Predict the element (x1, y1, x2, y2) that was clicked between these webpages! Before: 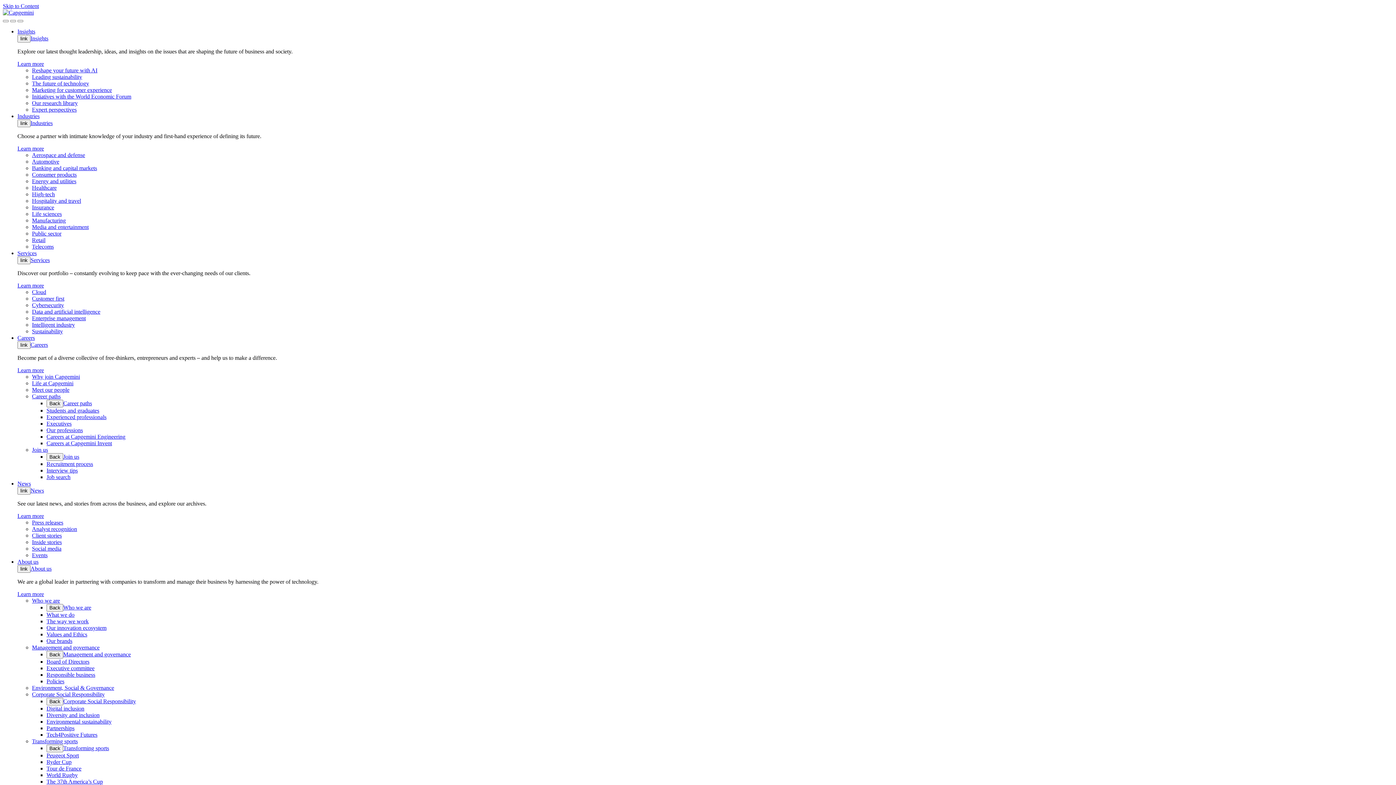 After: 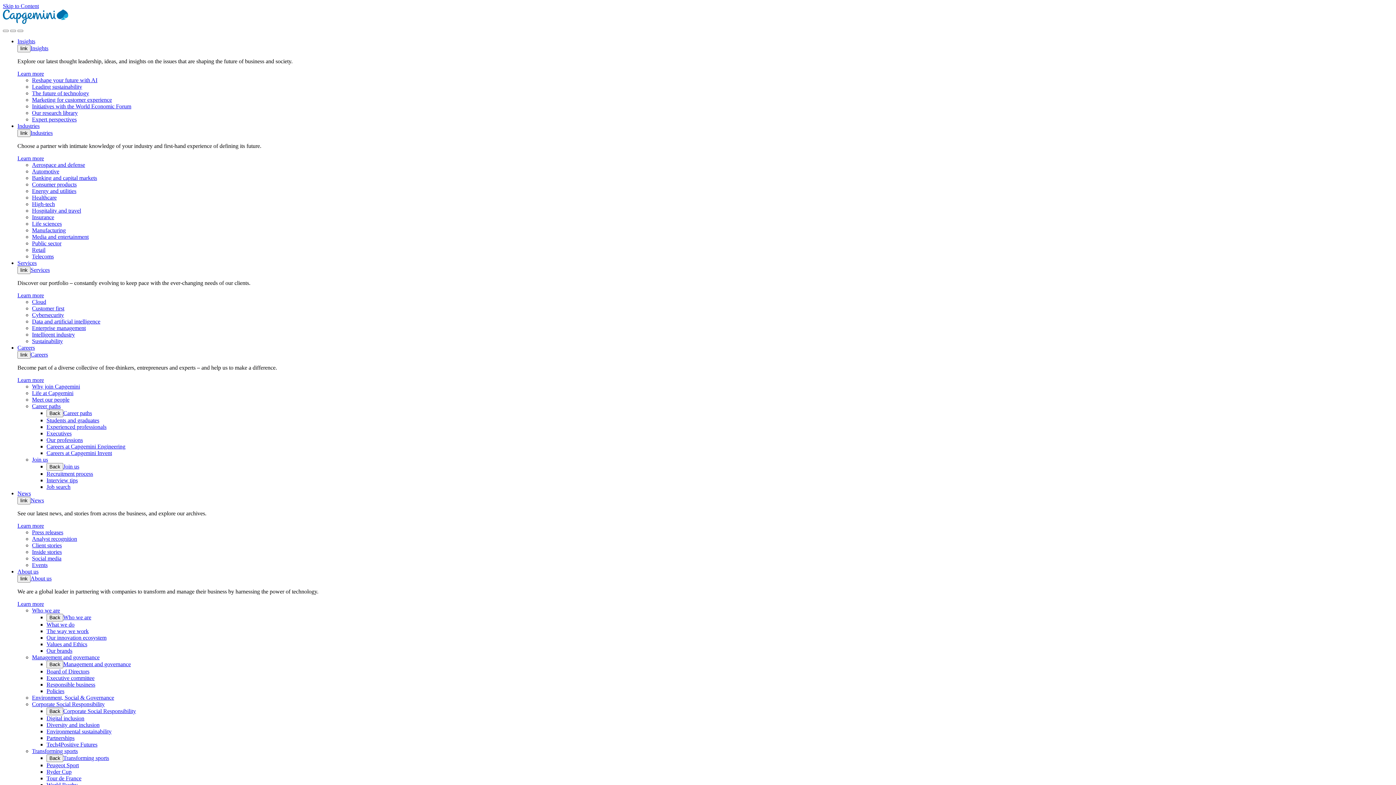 Action: label: Insights bbox: (17, 28, 35, 34)